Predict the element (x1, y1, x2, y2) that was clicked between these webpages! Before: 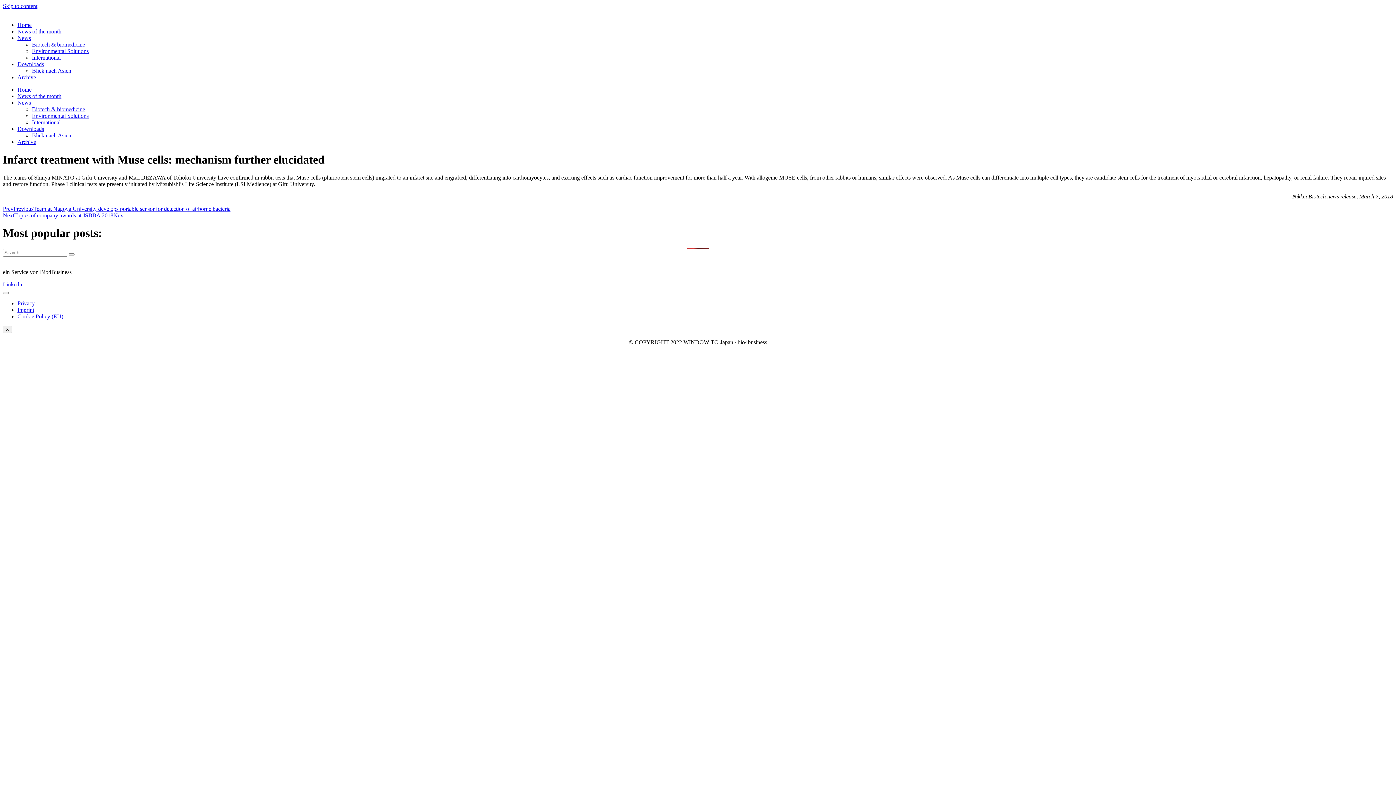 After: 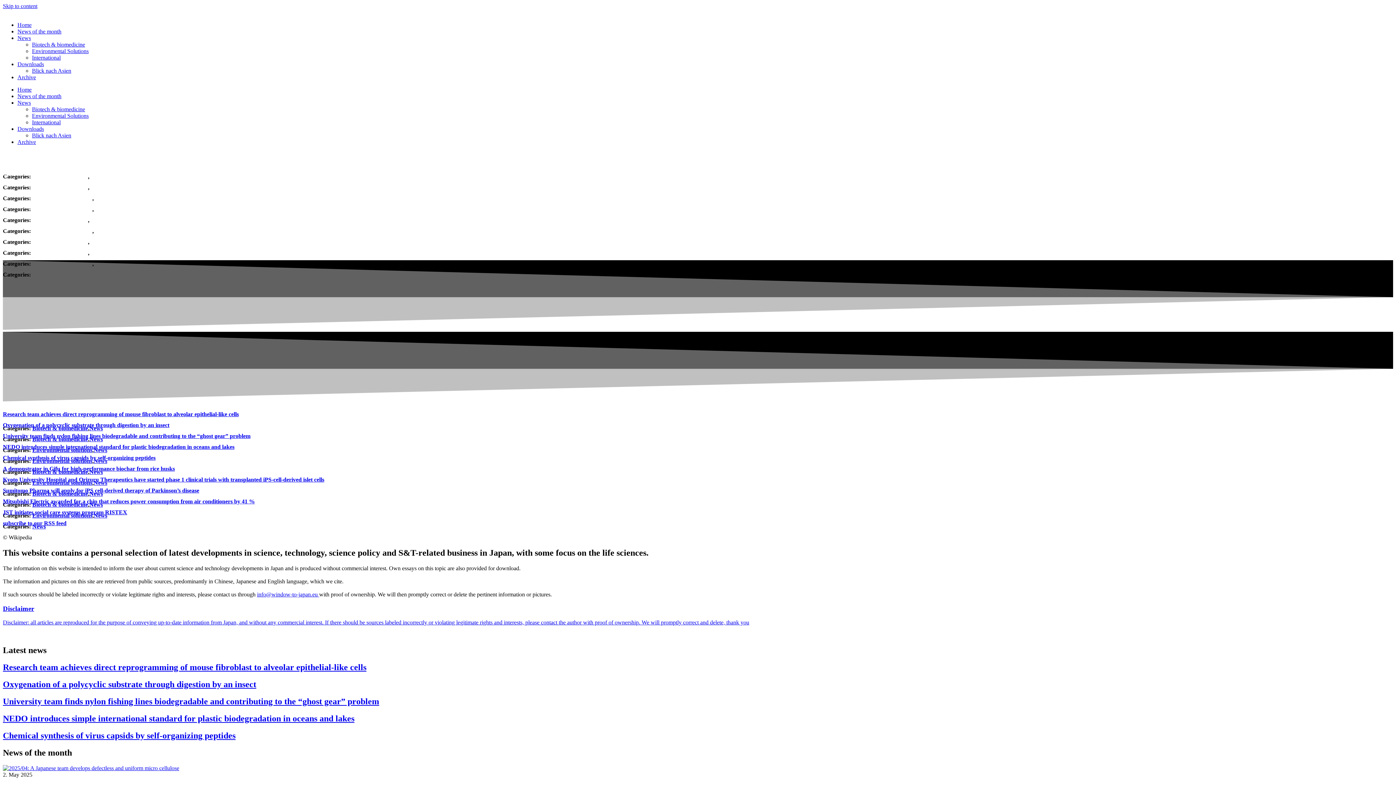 Action: bbox: (17, 86, 31, 92) label: Home